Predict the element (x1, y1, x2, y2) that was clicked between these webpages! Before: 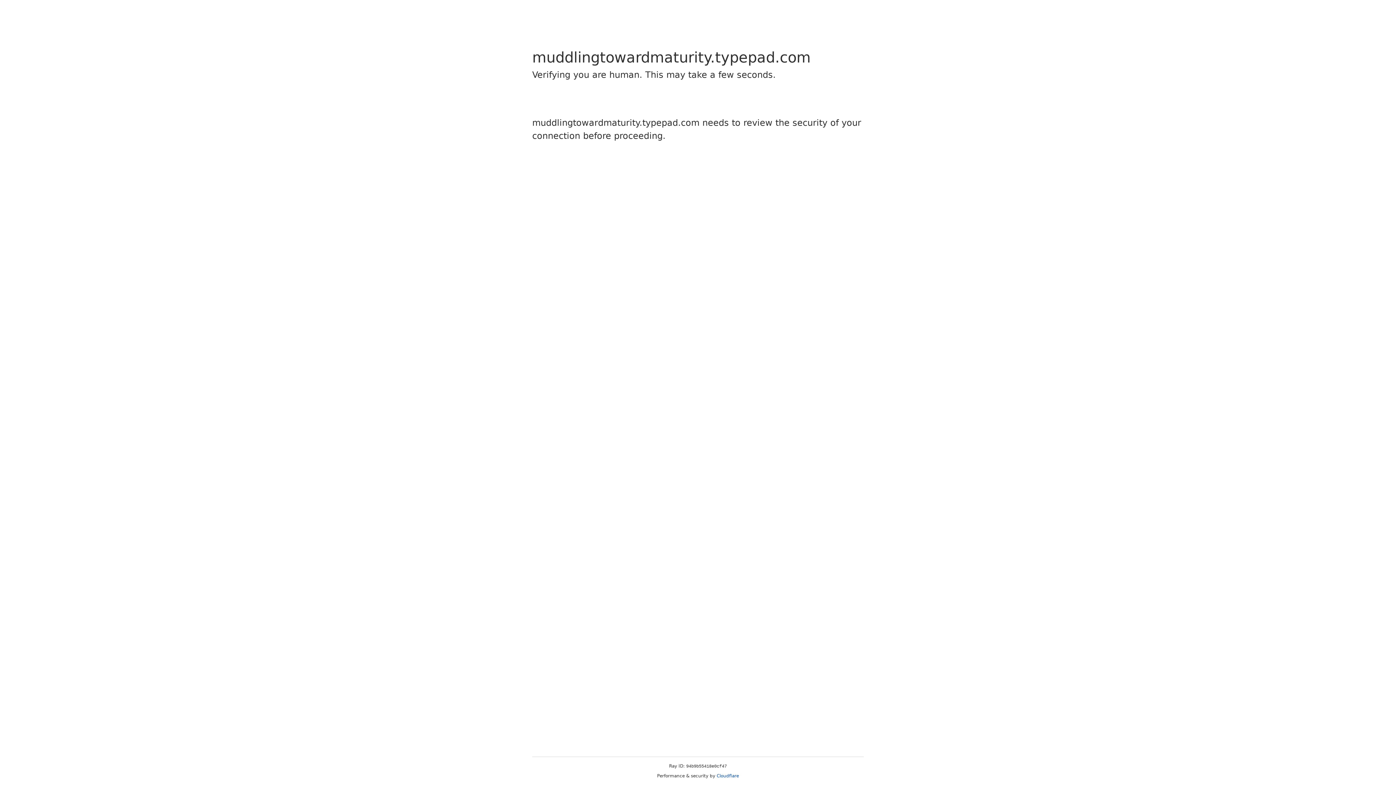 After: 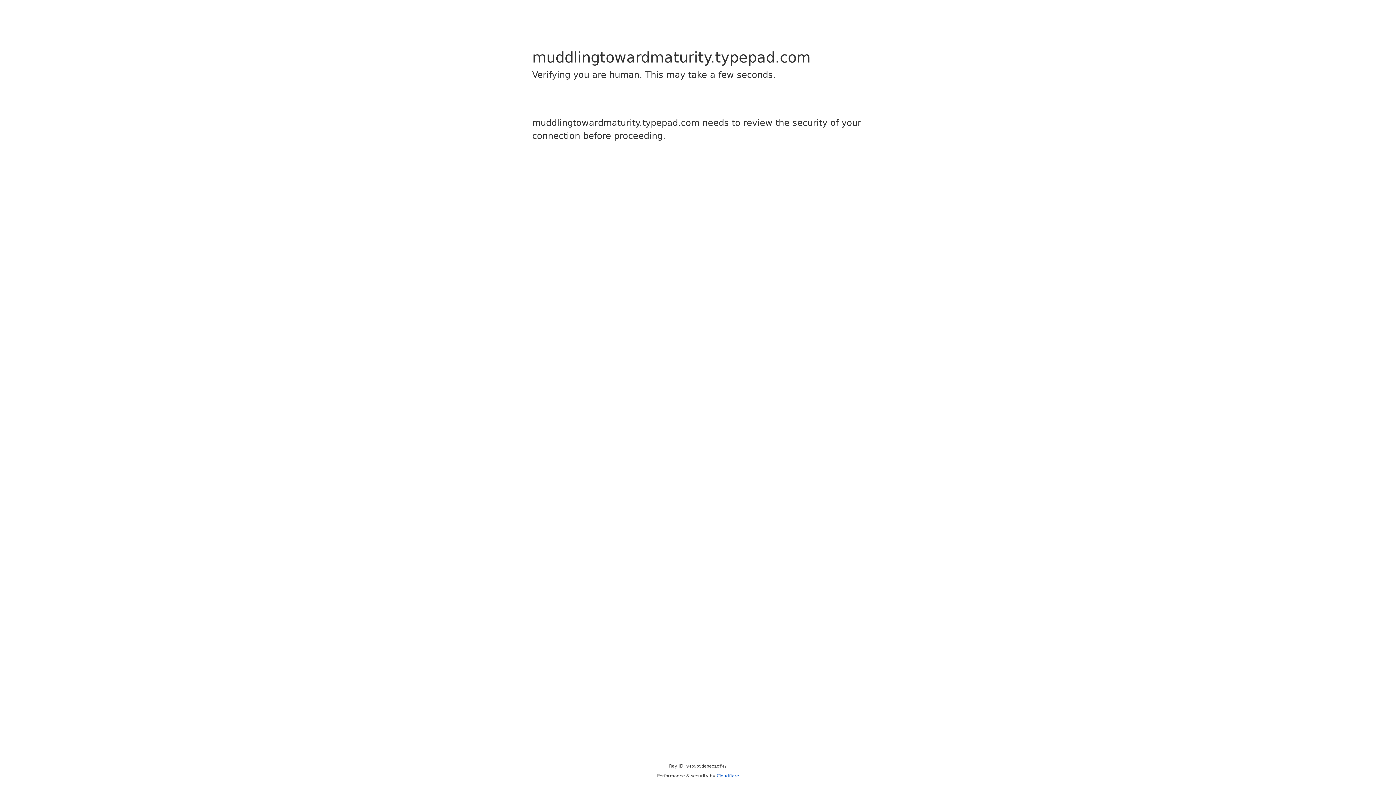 Action: label: Cloudflare bbox: (716, 773, 739, 778)